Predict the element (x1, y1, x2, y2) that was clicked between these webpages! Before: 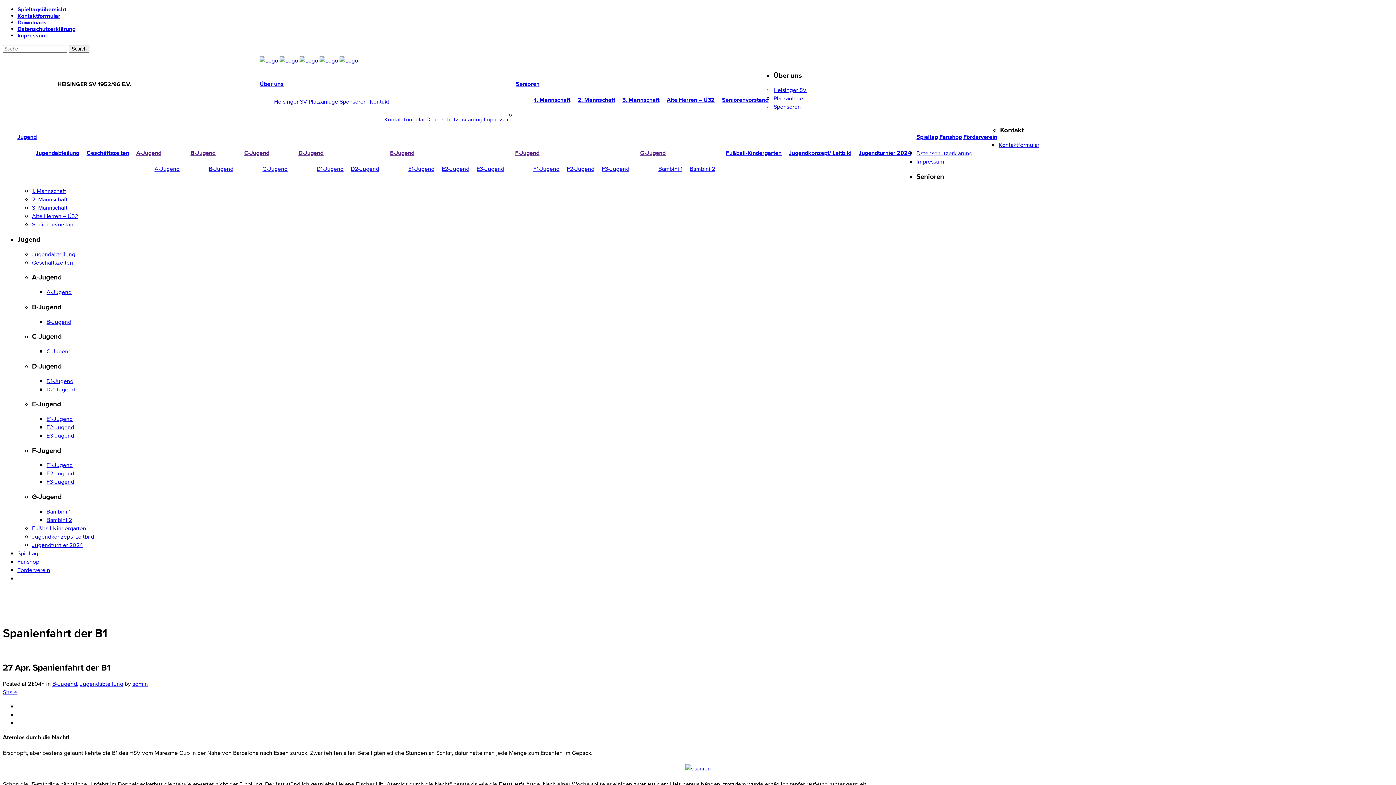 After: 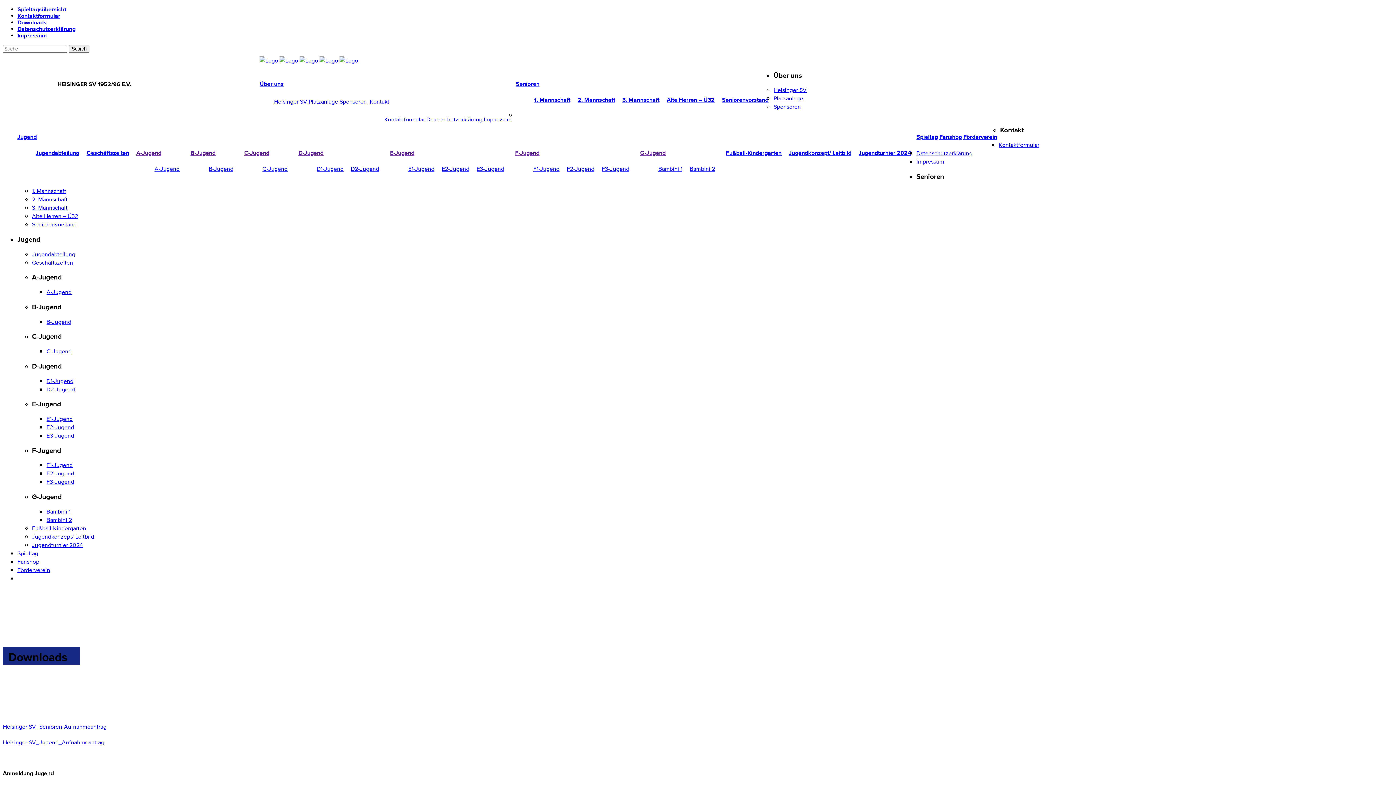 Action: bbox: (17, 18, 46, 25) label: Downloads